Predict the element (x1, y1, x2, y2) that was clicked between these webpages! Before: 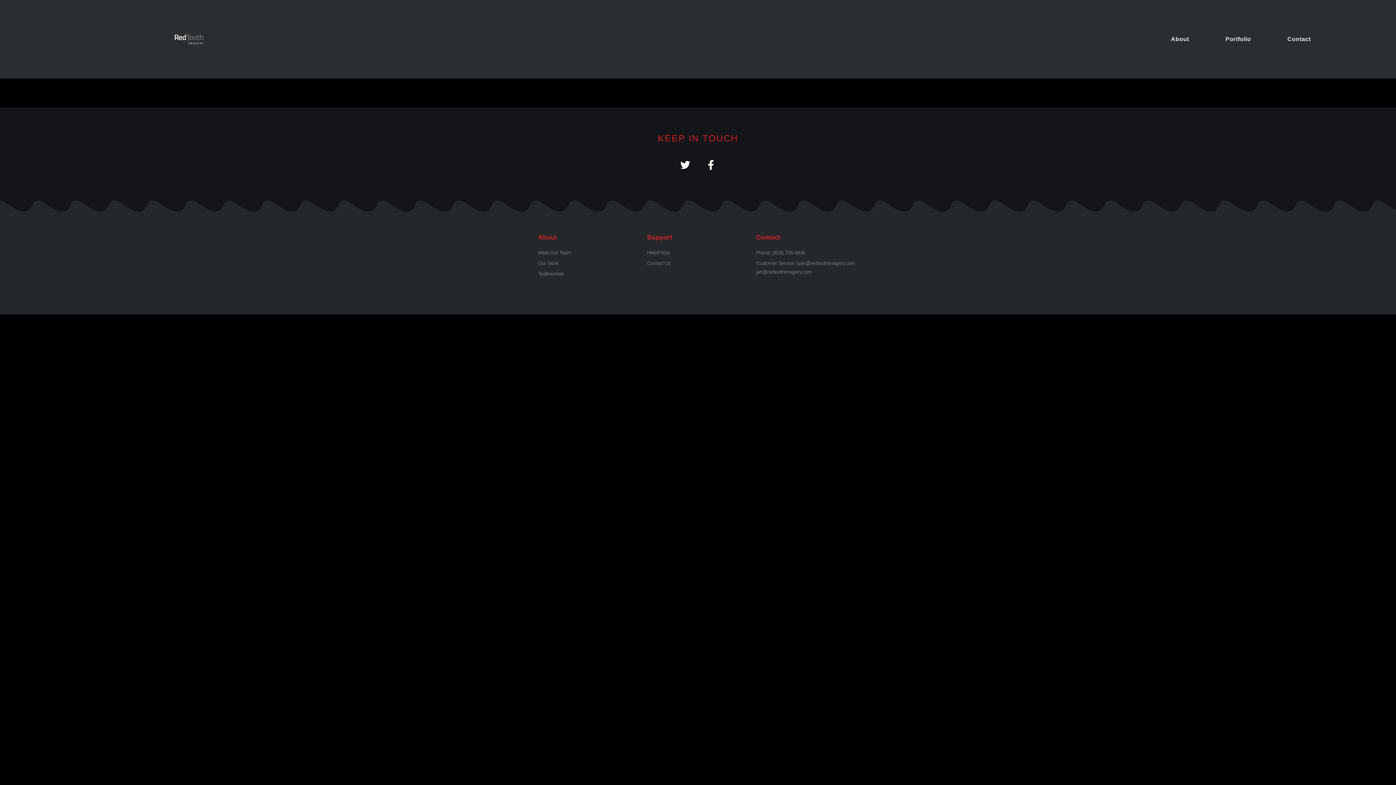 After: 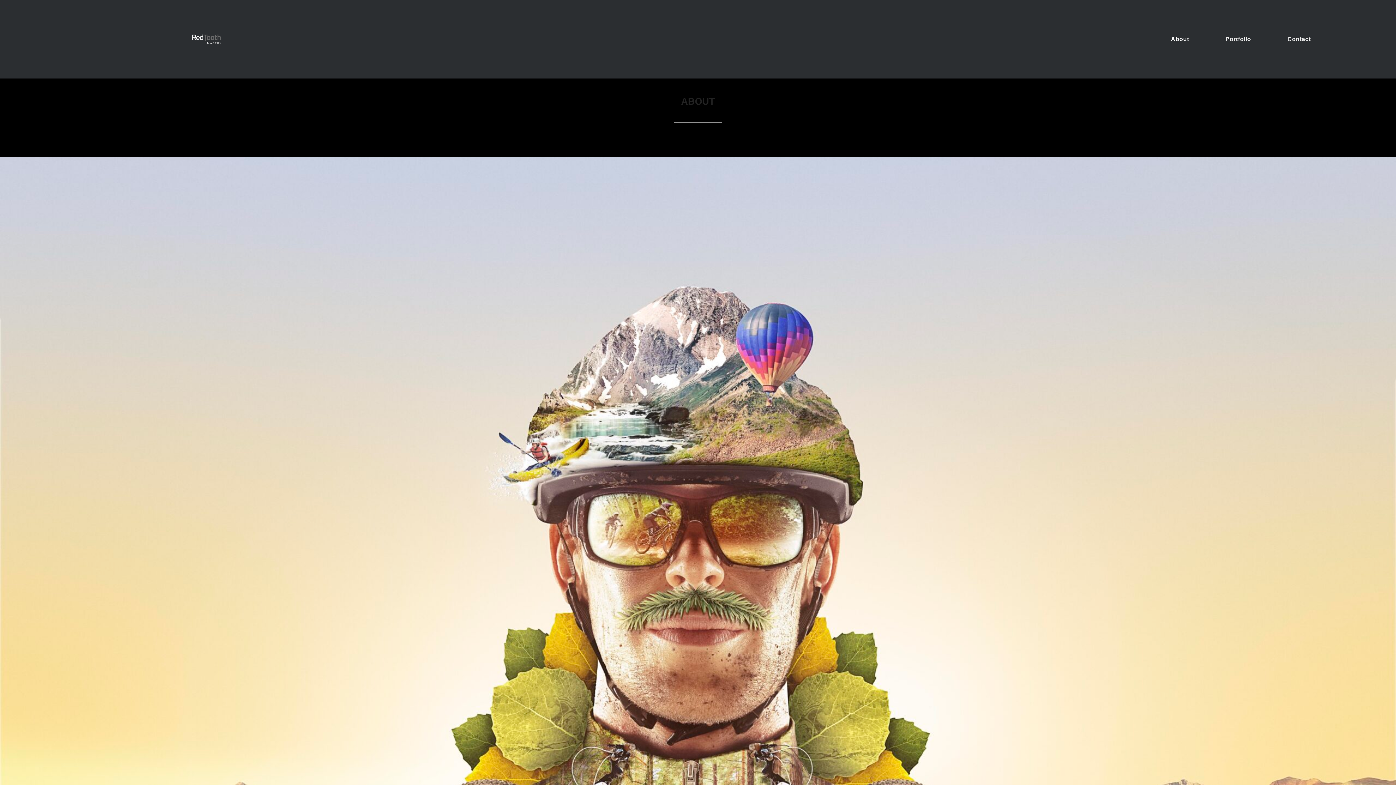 Action: bbox: (1171, 30, 1189, 47) label: About